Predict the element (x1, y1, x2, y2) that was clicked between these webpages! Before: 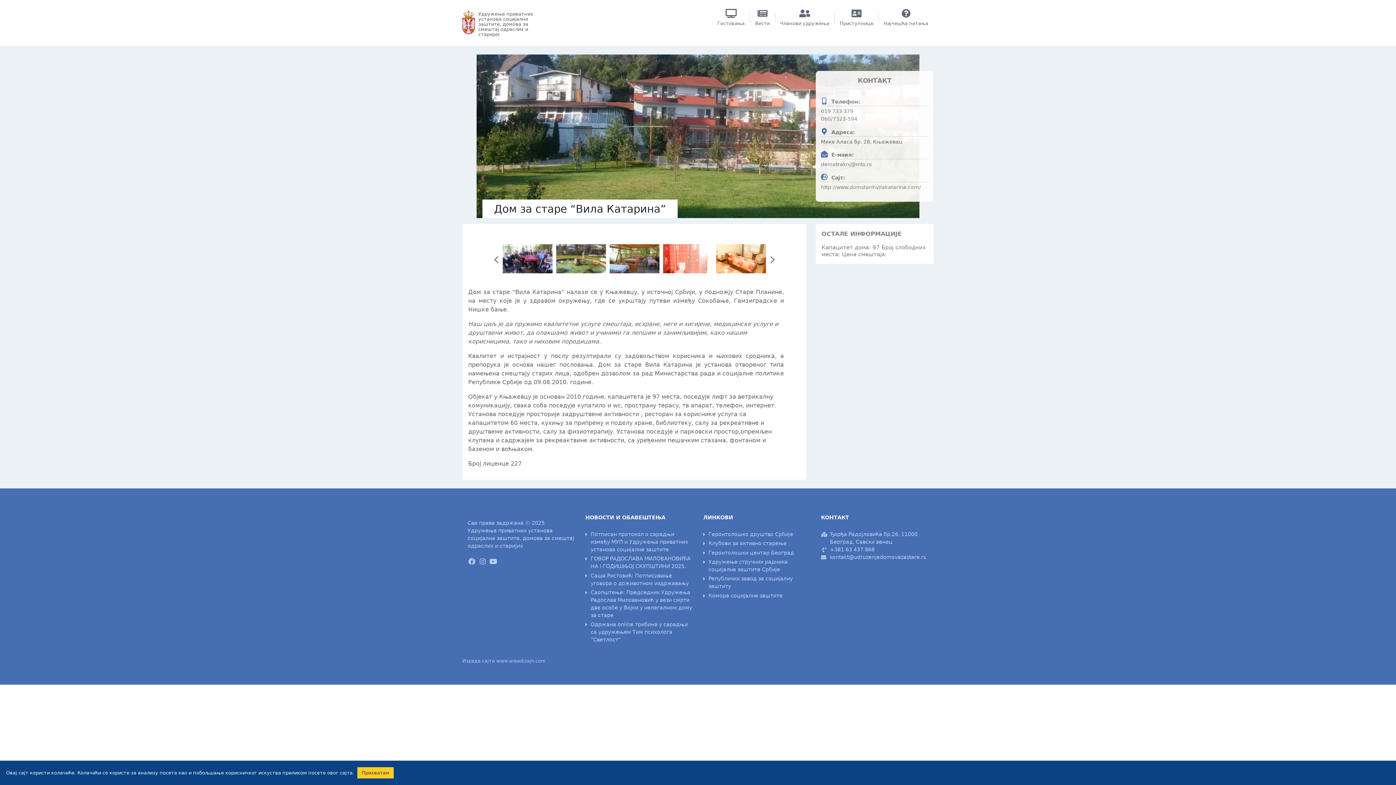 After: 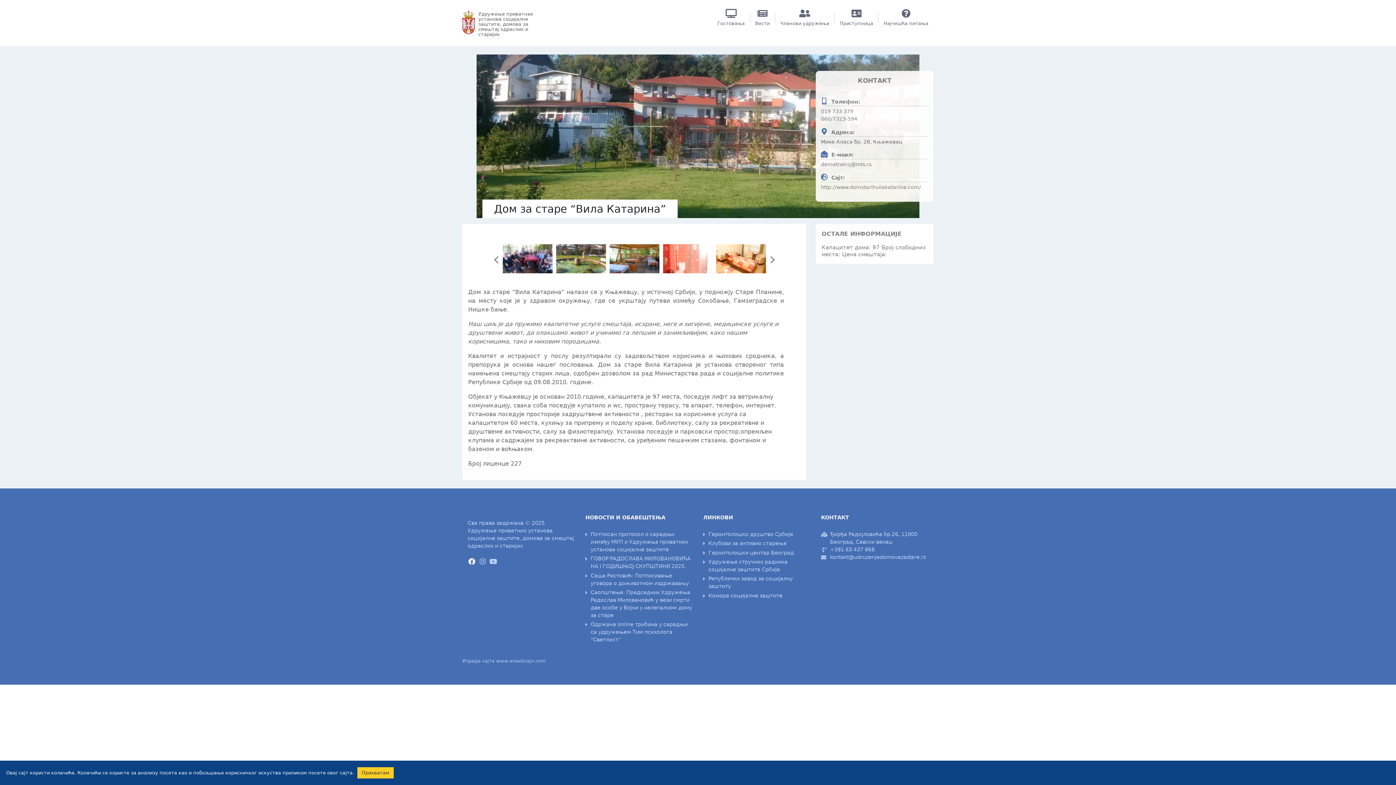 Action: bbox: (467, 558, 476, 565)